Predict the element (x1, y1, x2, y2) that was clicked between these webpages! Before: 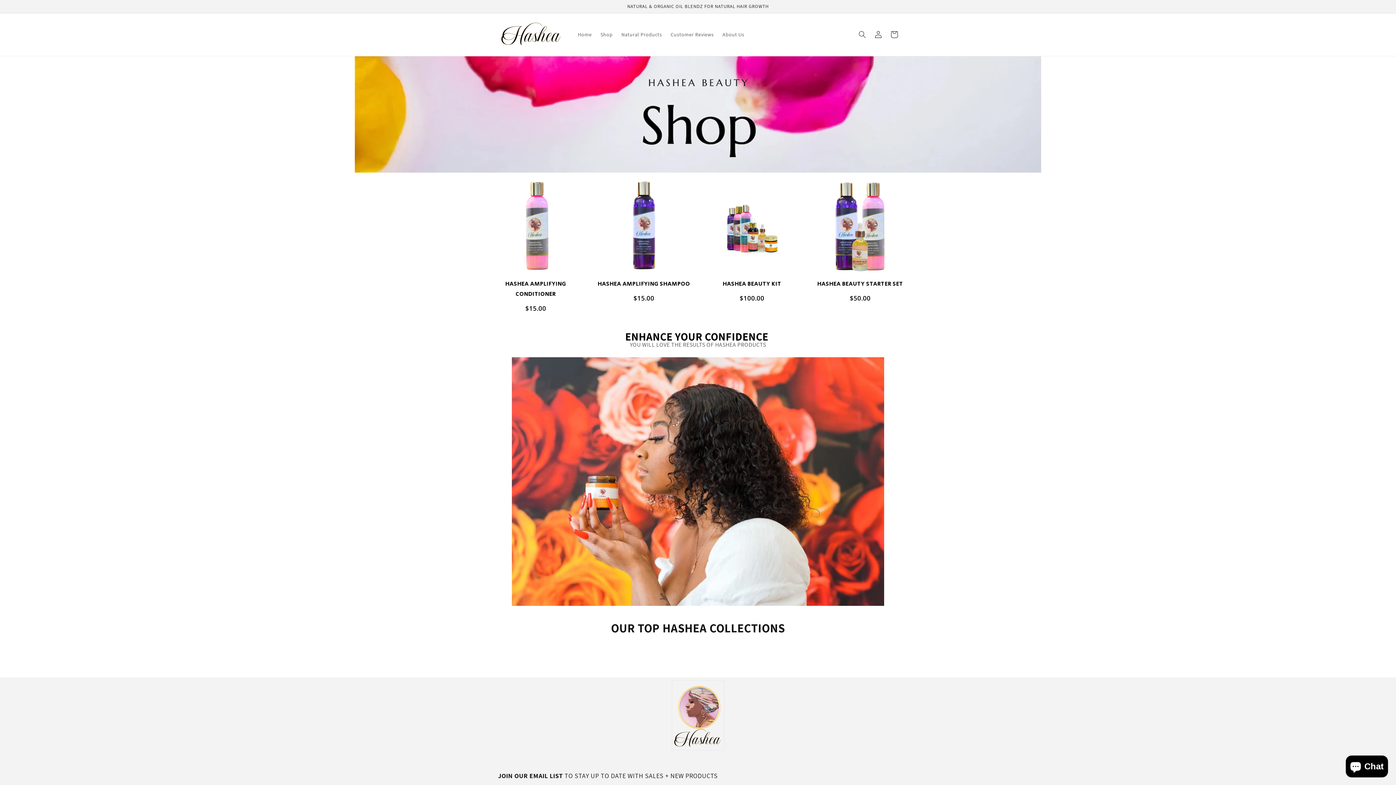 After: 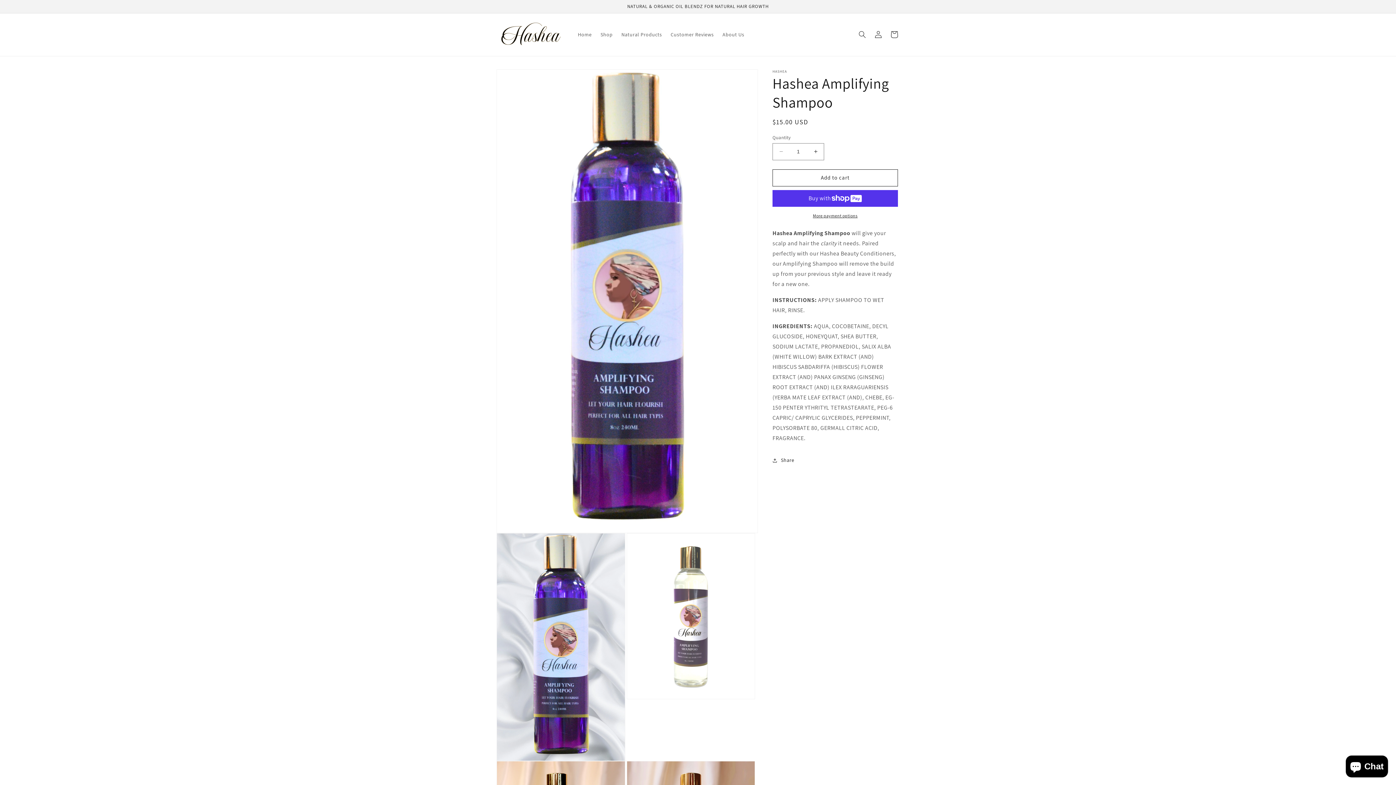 Action: bbox: (595, 174, 692, 272)